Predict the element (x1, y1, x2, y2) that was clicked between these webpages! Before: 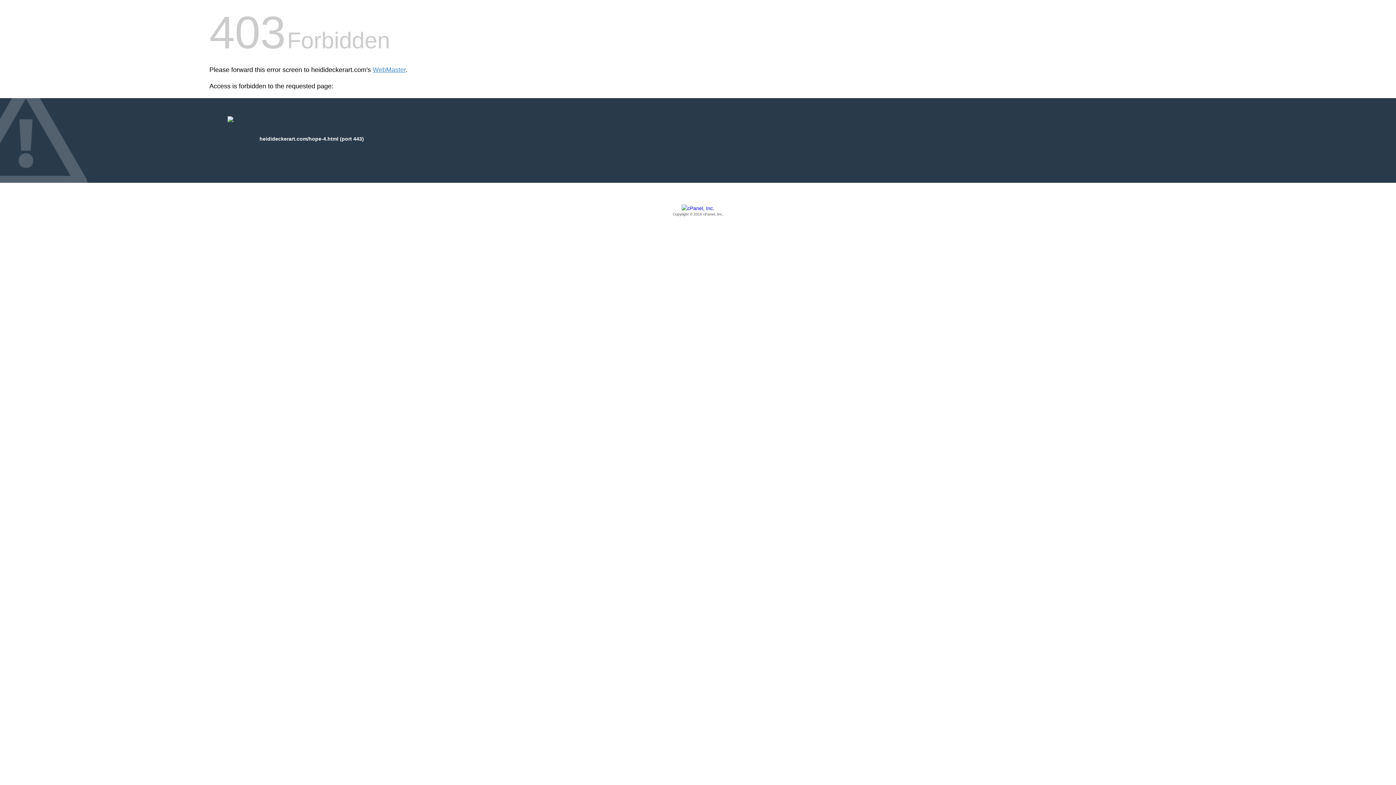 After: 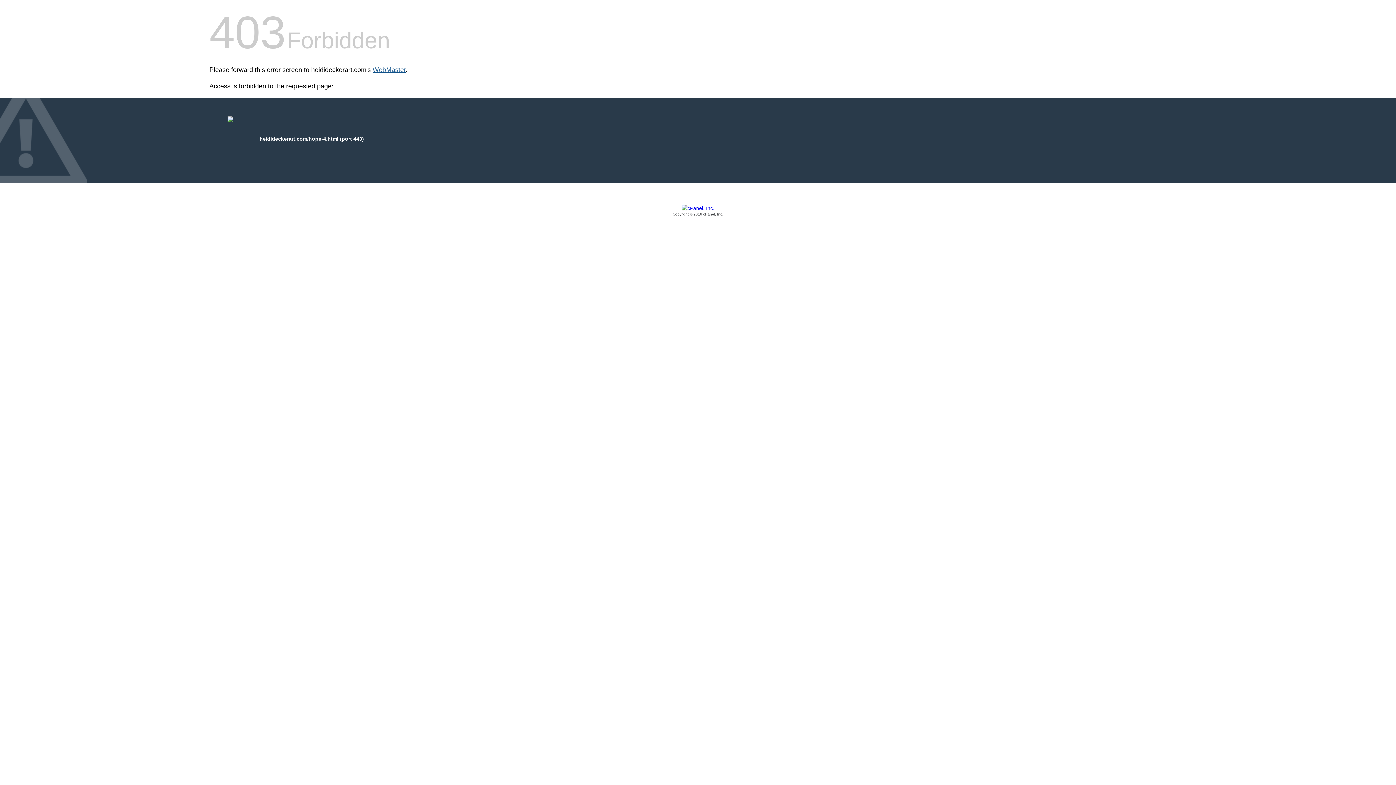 Action: label: WebMaster bbox: (372, 66, 405, 73)